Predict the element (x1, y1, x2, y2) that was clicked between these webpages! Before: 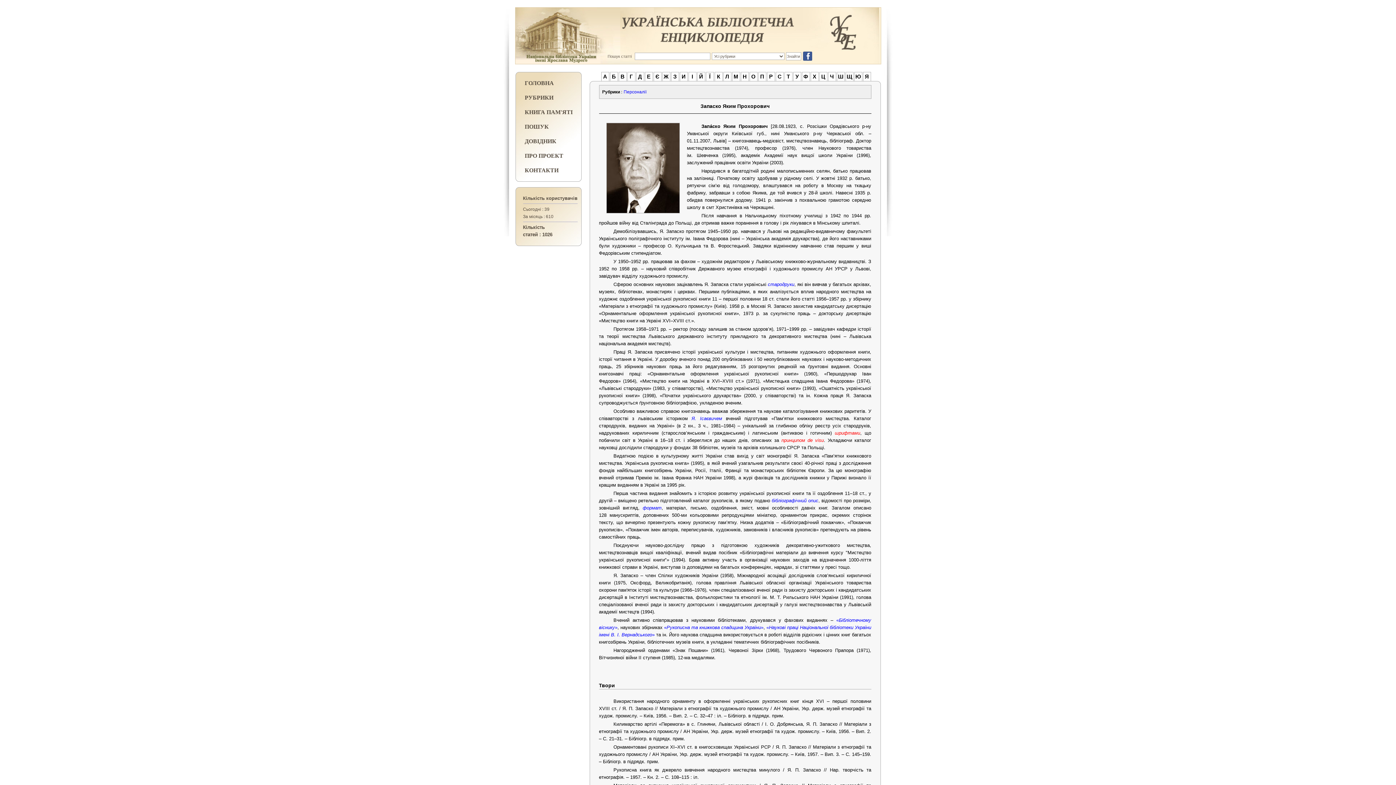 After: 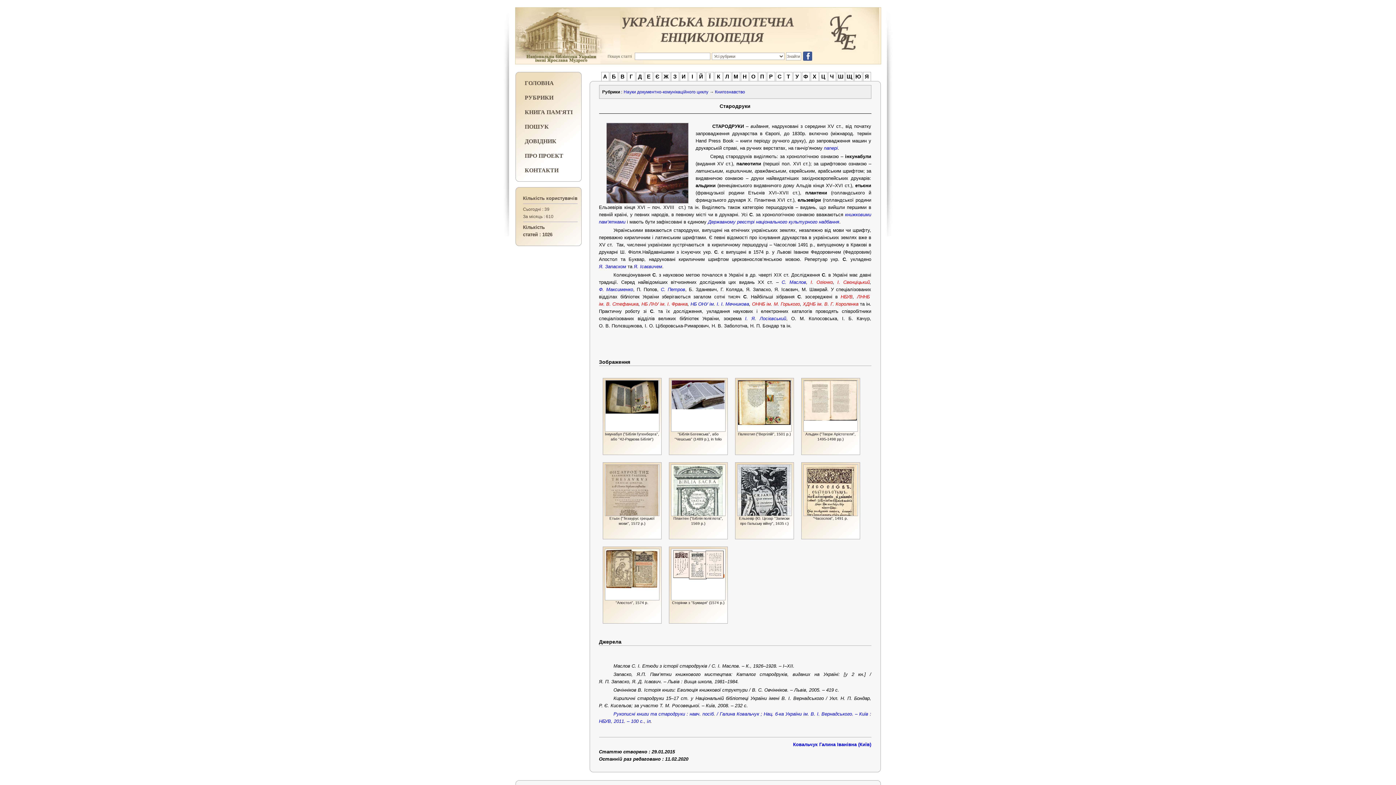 Action: bbox: (768, 281, 794, 287) label: стародруки